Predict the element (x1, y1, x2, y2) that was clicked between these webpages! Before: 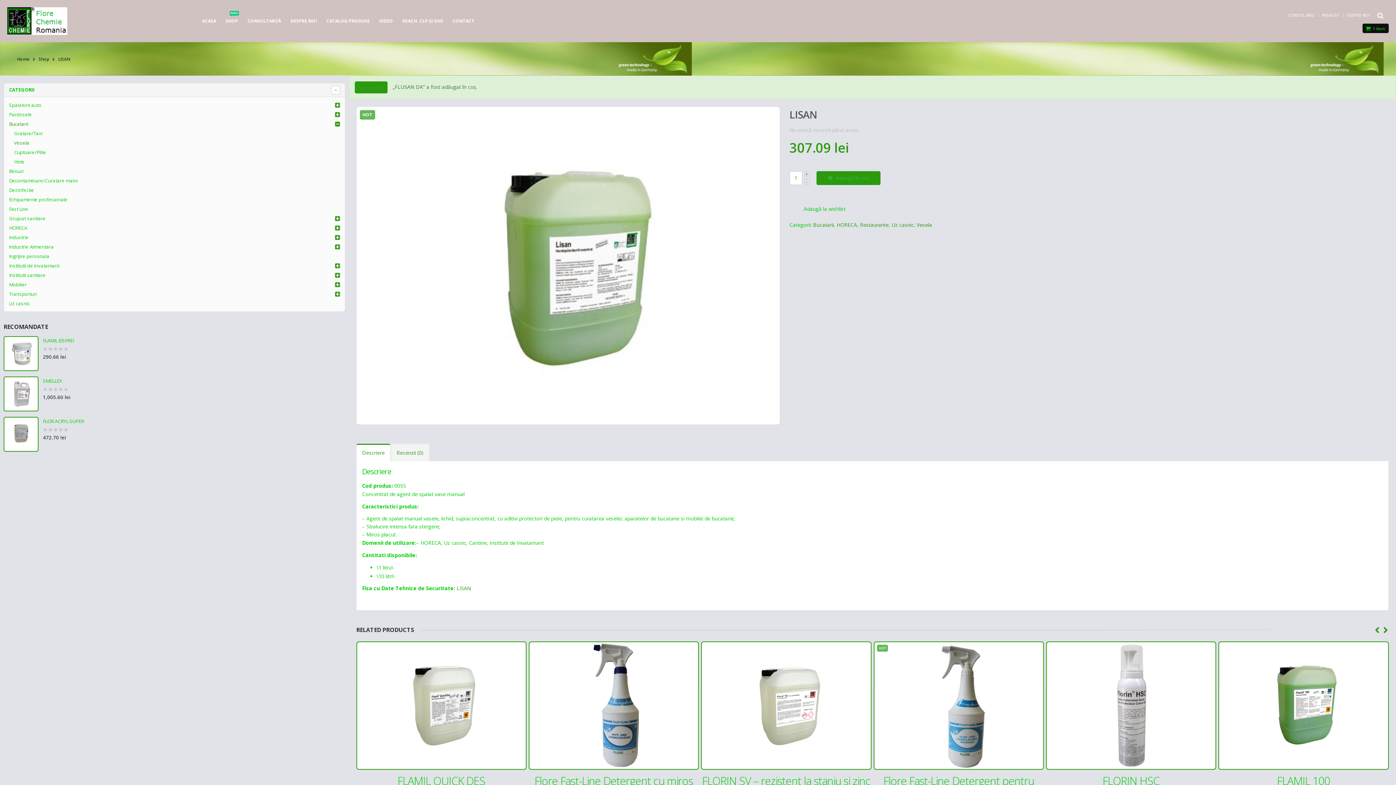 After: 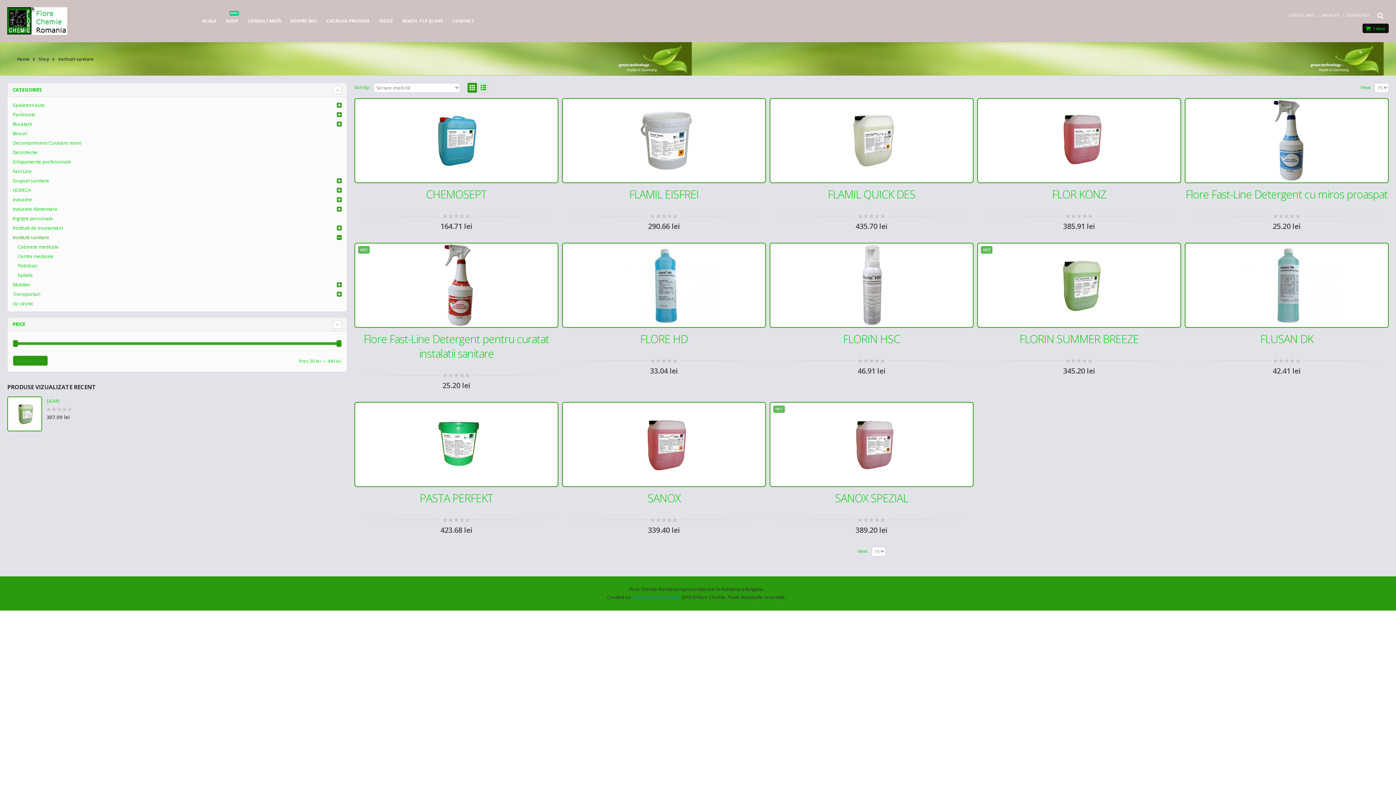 Action: bbox: (9, 270, 45, 279) label: Institutii sanitare